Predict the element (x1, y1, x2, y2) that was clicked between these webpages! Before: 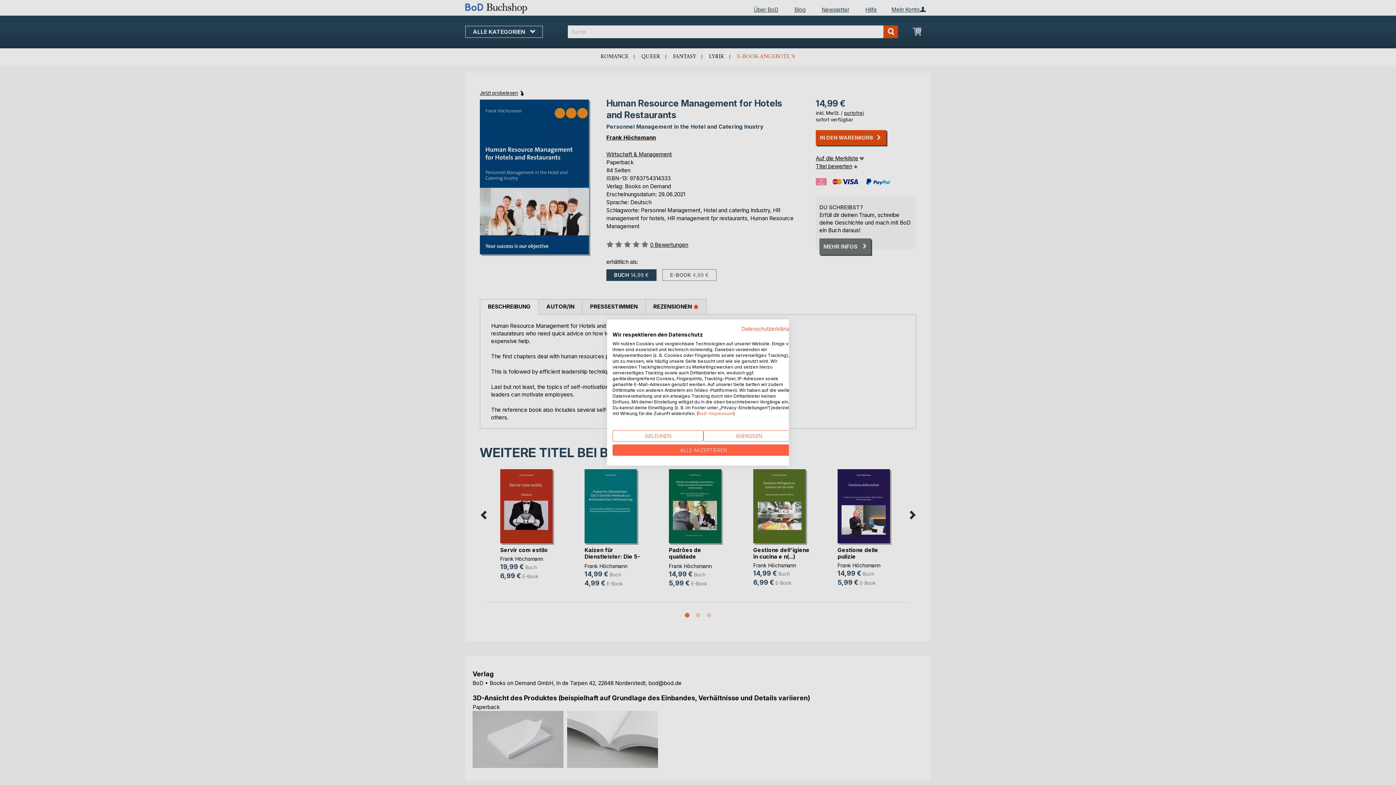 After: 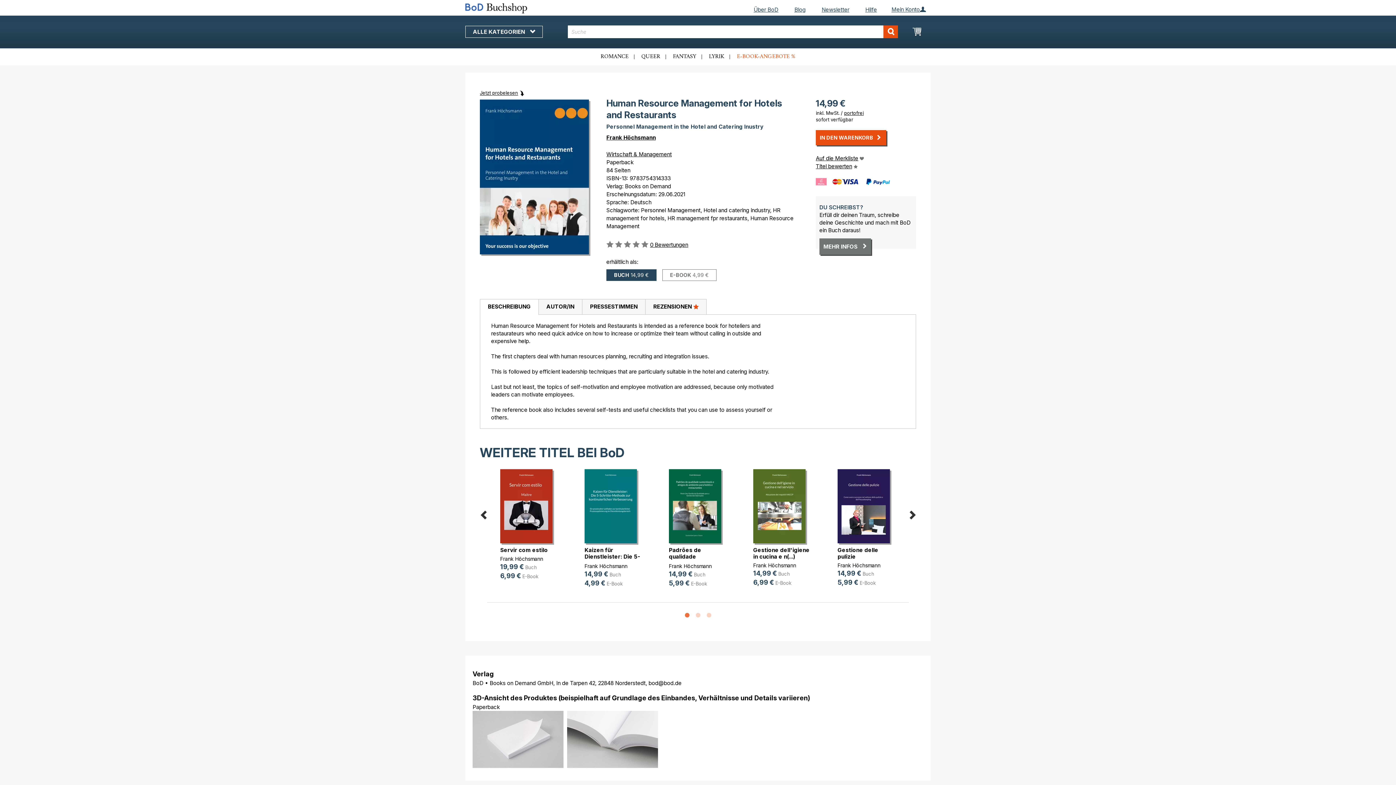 Action: label: Alle verweigern cookies bbox: (612, 430, 703, 441)